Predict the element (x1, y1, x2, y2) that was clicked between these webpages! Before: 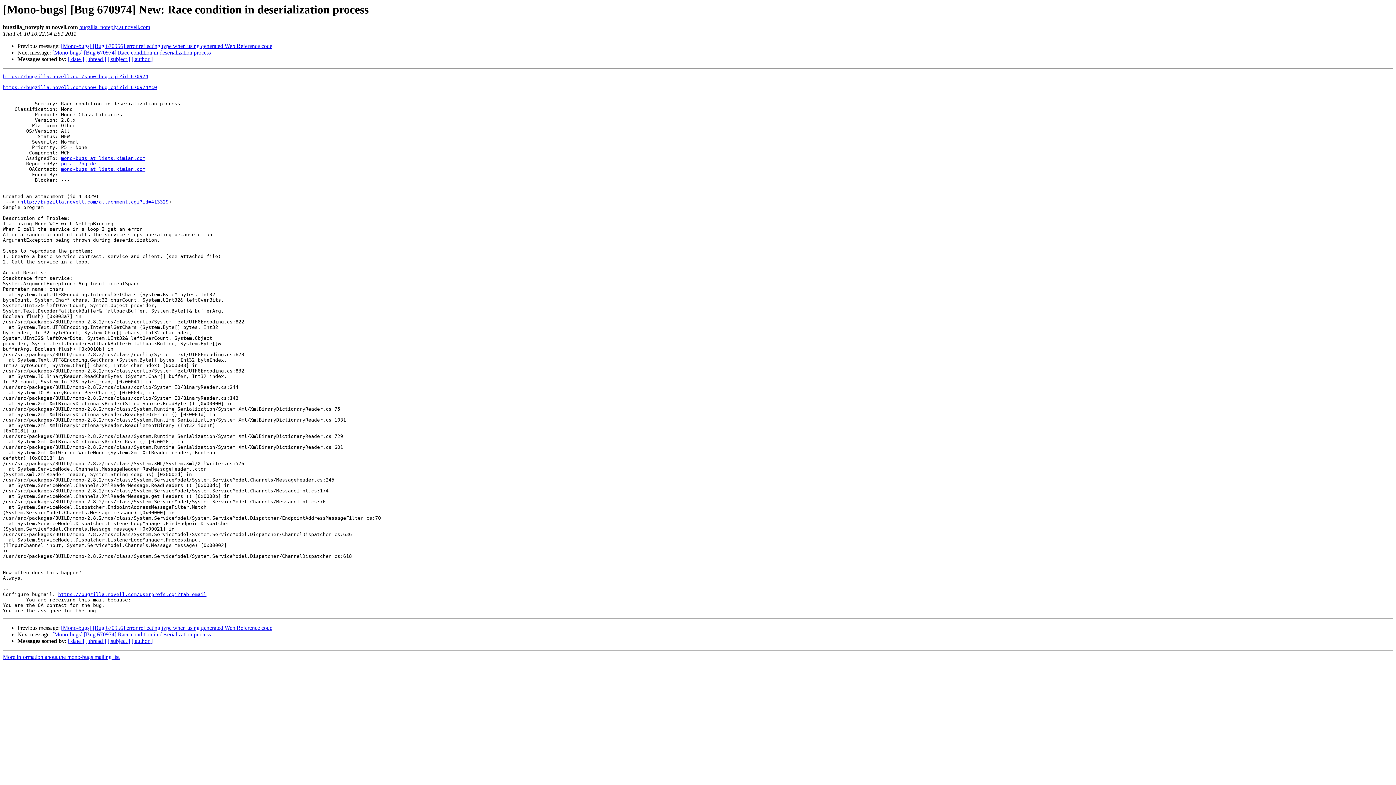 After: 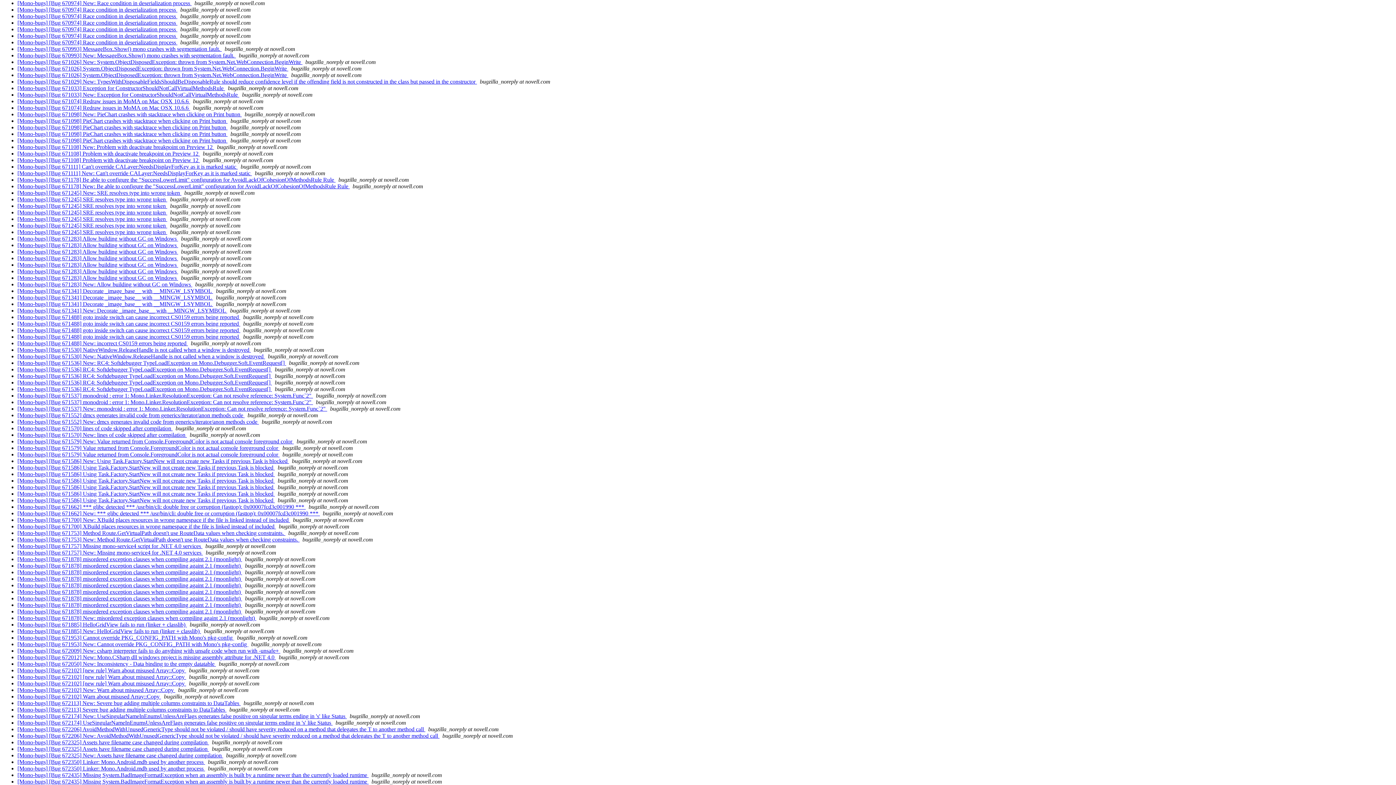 Action: bbox: (107, 56, 130, 62) label: [ subject ]